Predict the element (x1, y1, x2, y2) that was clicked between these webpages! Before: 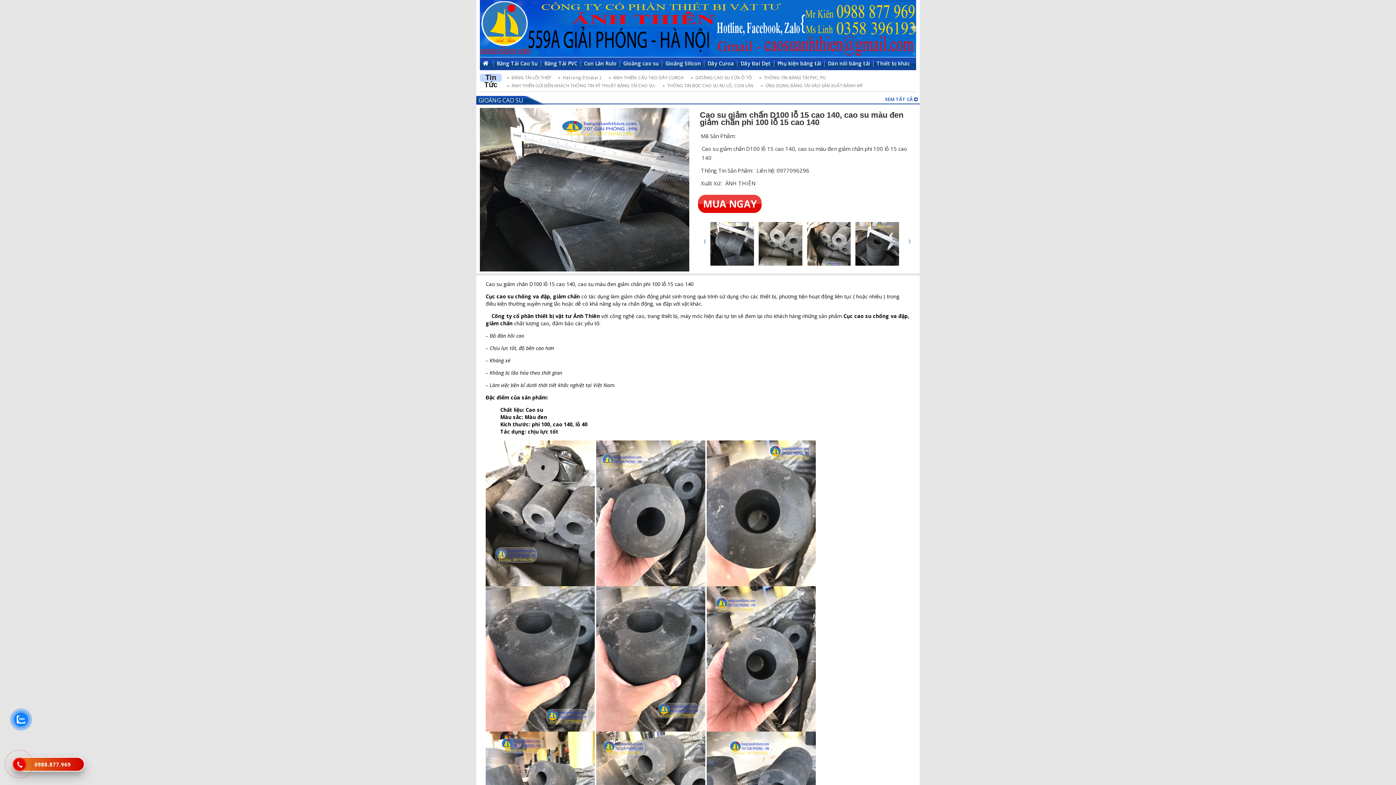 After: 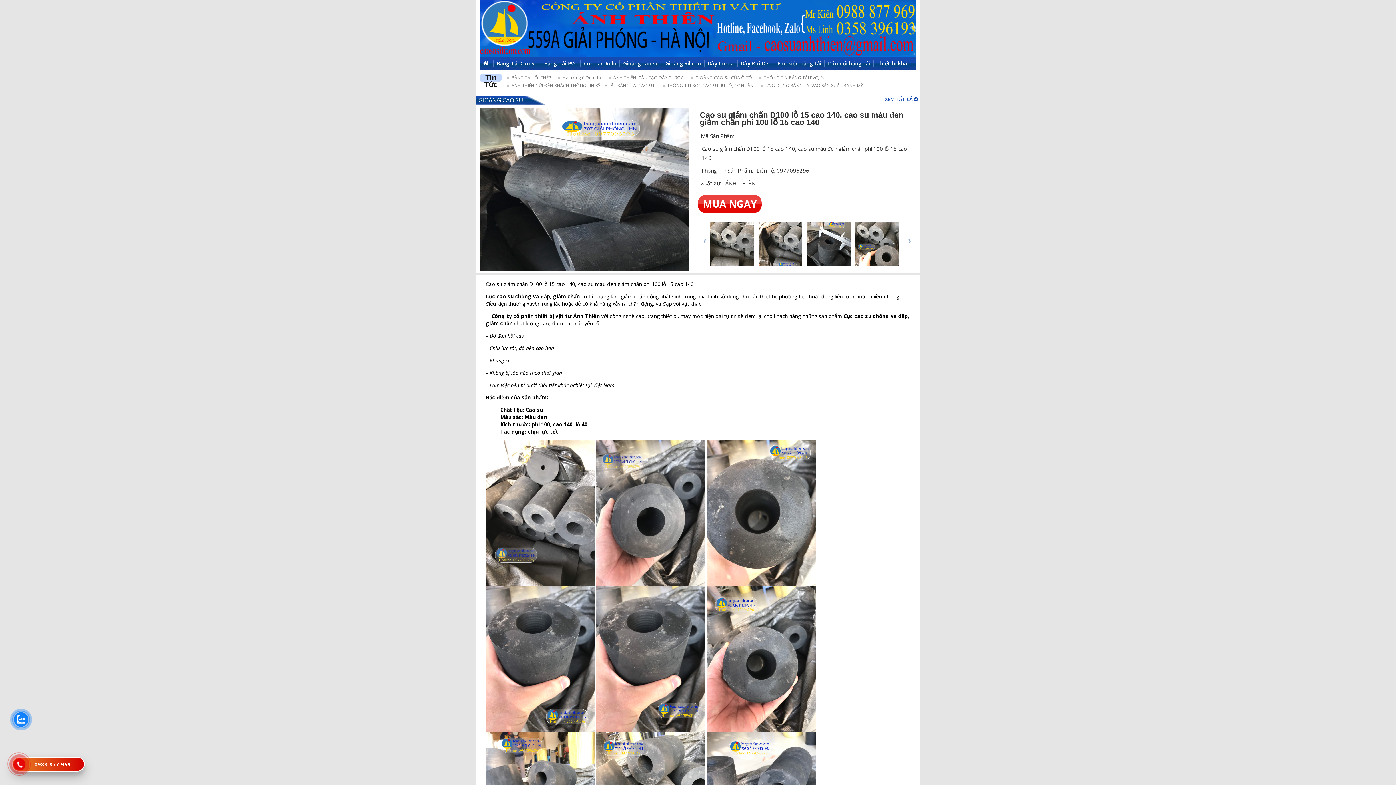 Action: bbox: (906, 238, 912, 244) label: next